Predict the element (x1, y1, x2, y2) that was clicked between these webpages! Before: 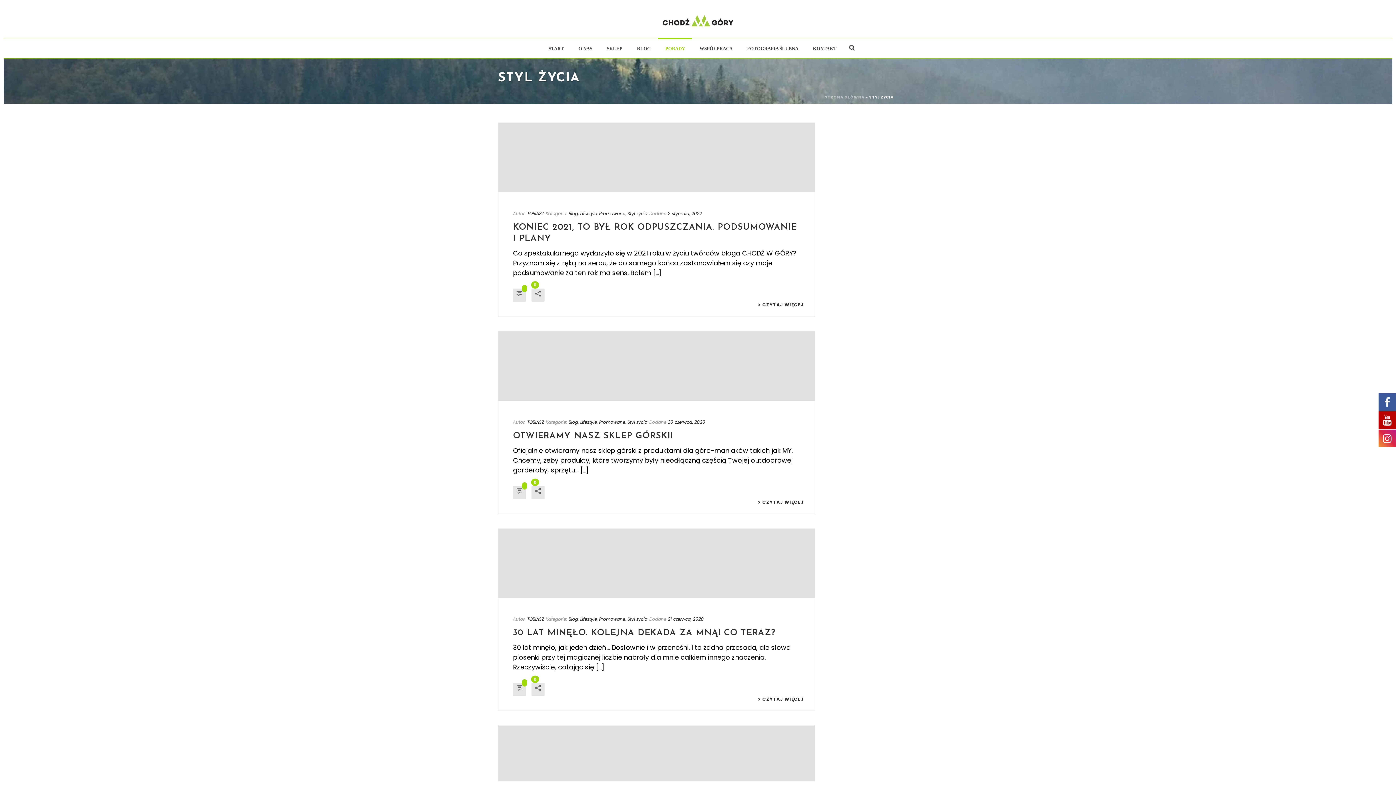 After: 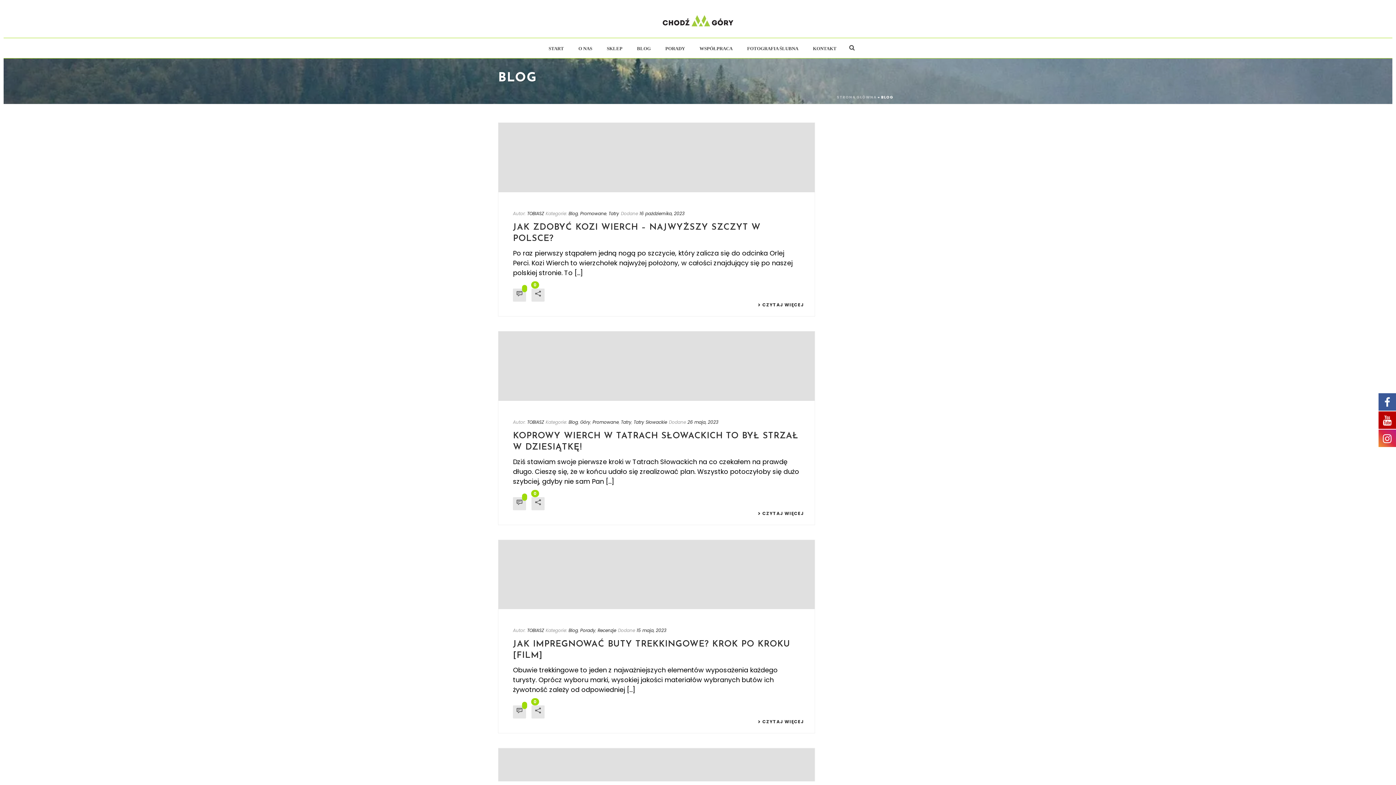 Action: bbox: (568, 419, 578, 425) label: Blog